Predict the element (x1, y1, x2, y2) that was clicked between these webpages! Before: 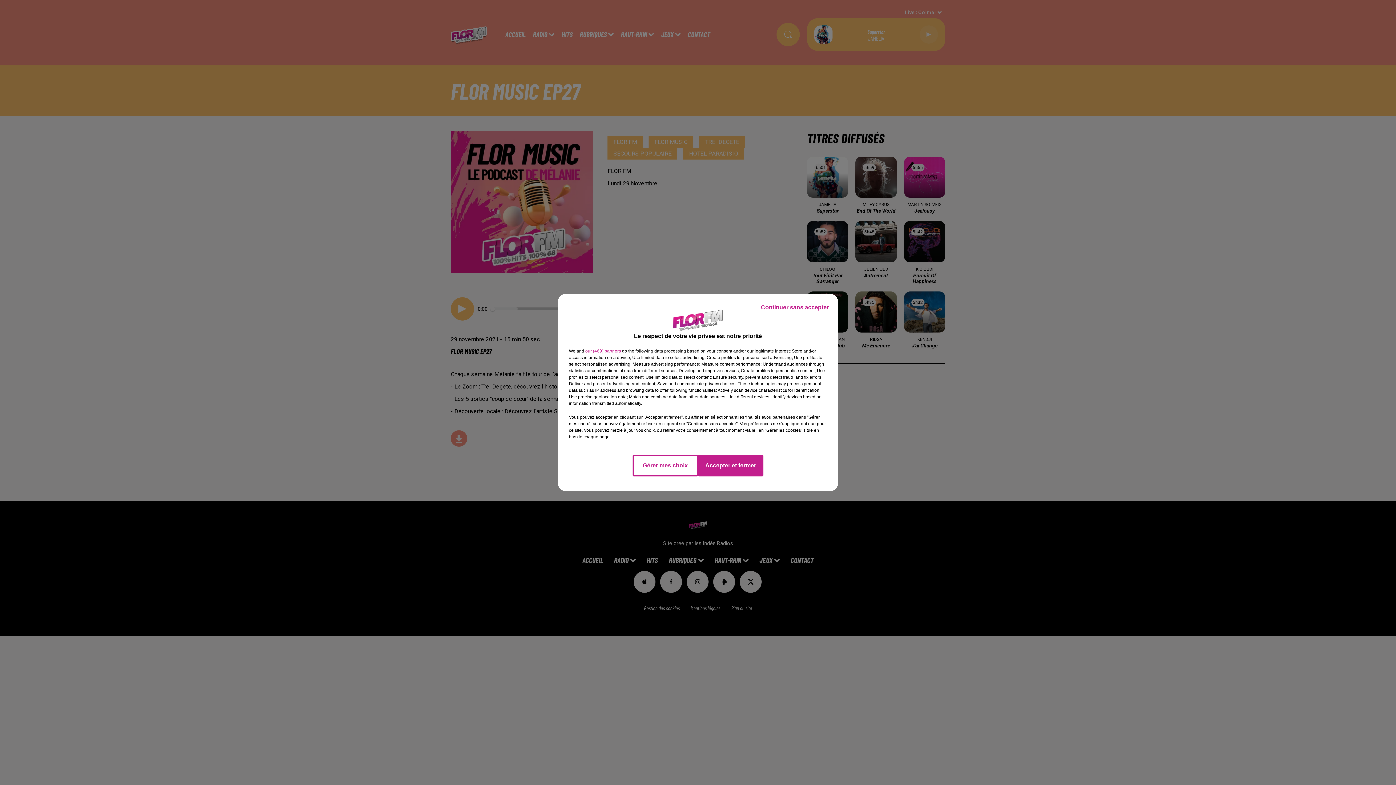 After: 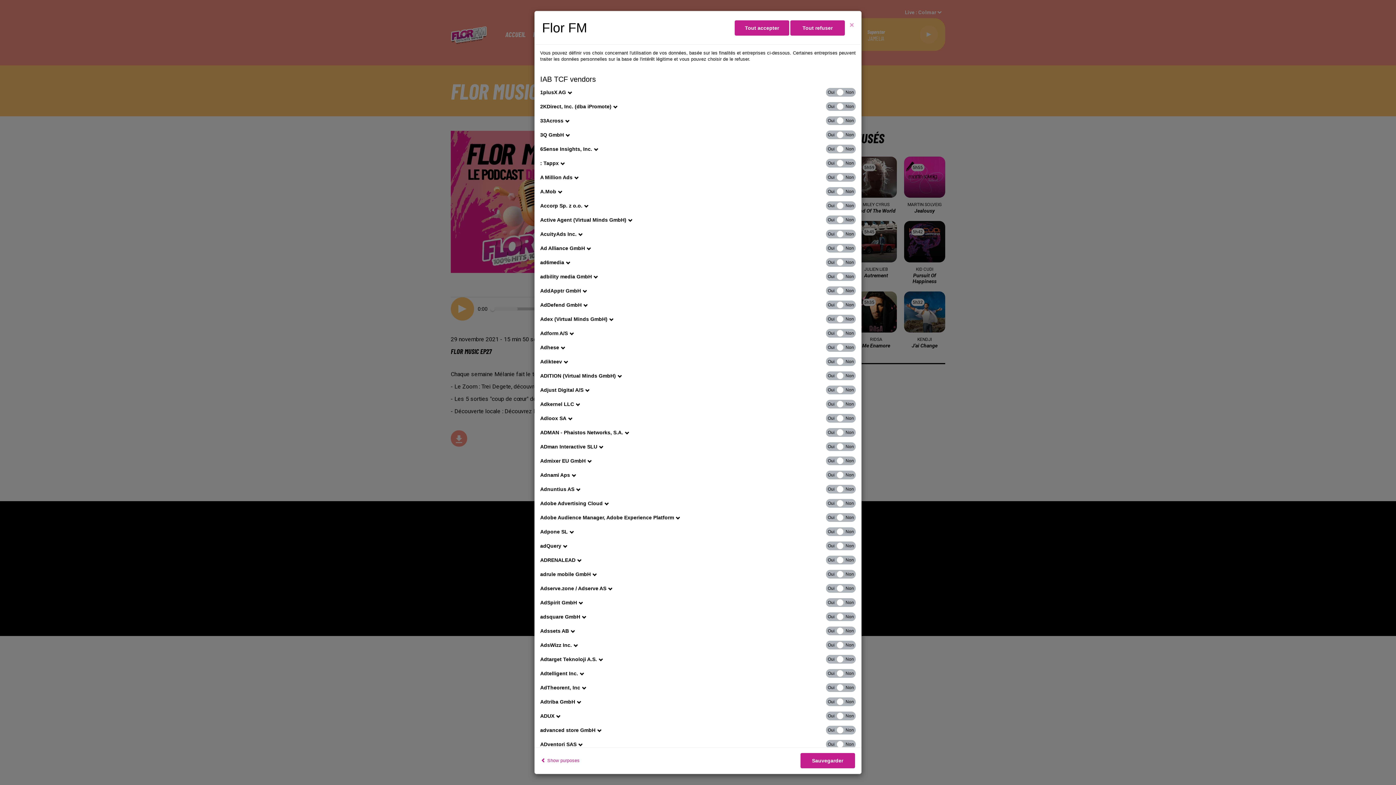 Action: bbox: (585, 348, 621, 354) label: show vendors